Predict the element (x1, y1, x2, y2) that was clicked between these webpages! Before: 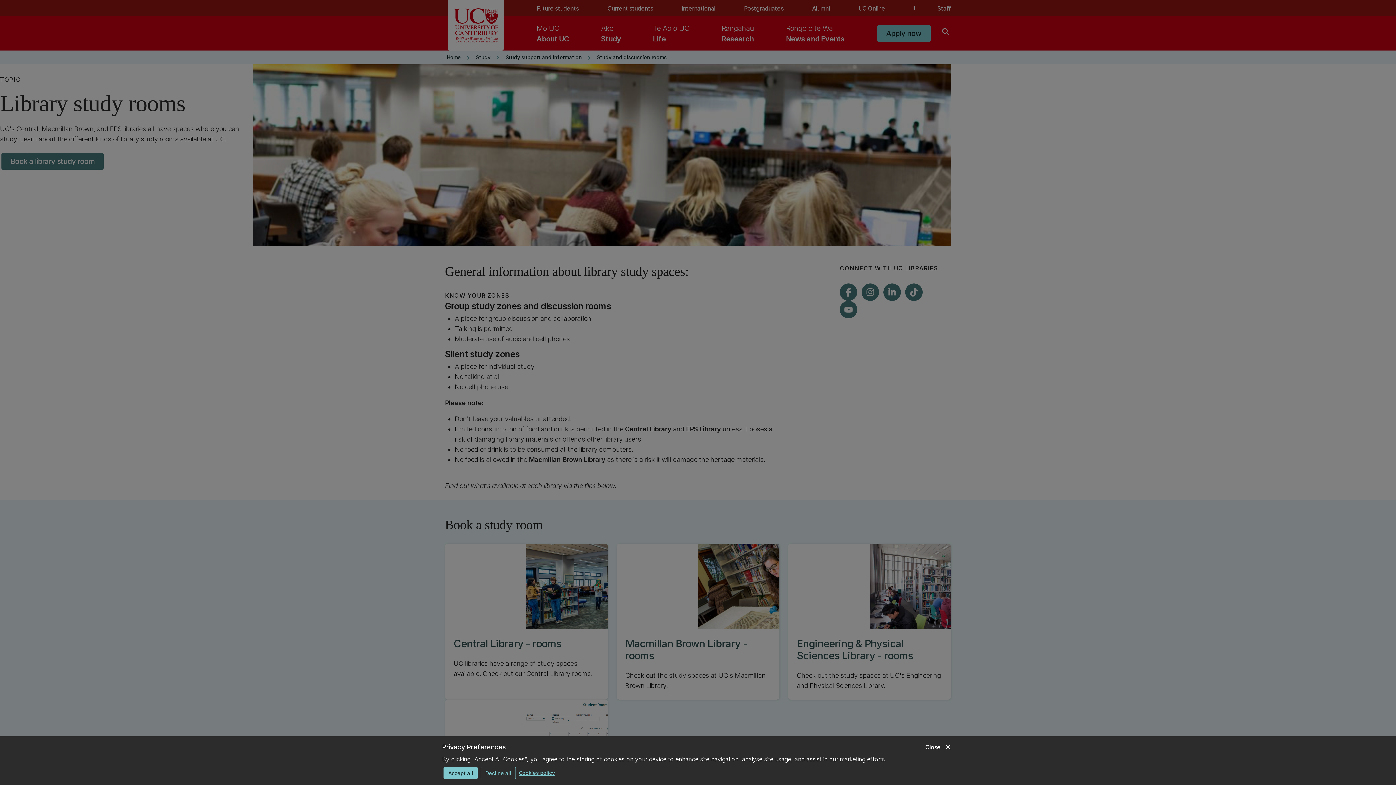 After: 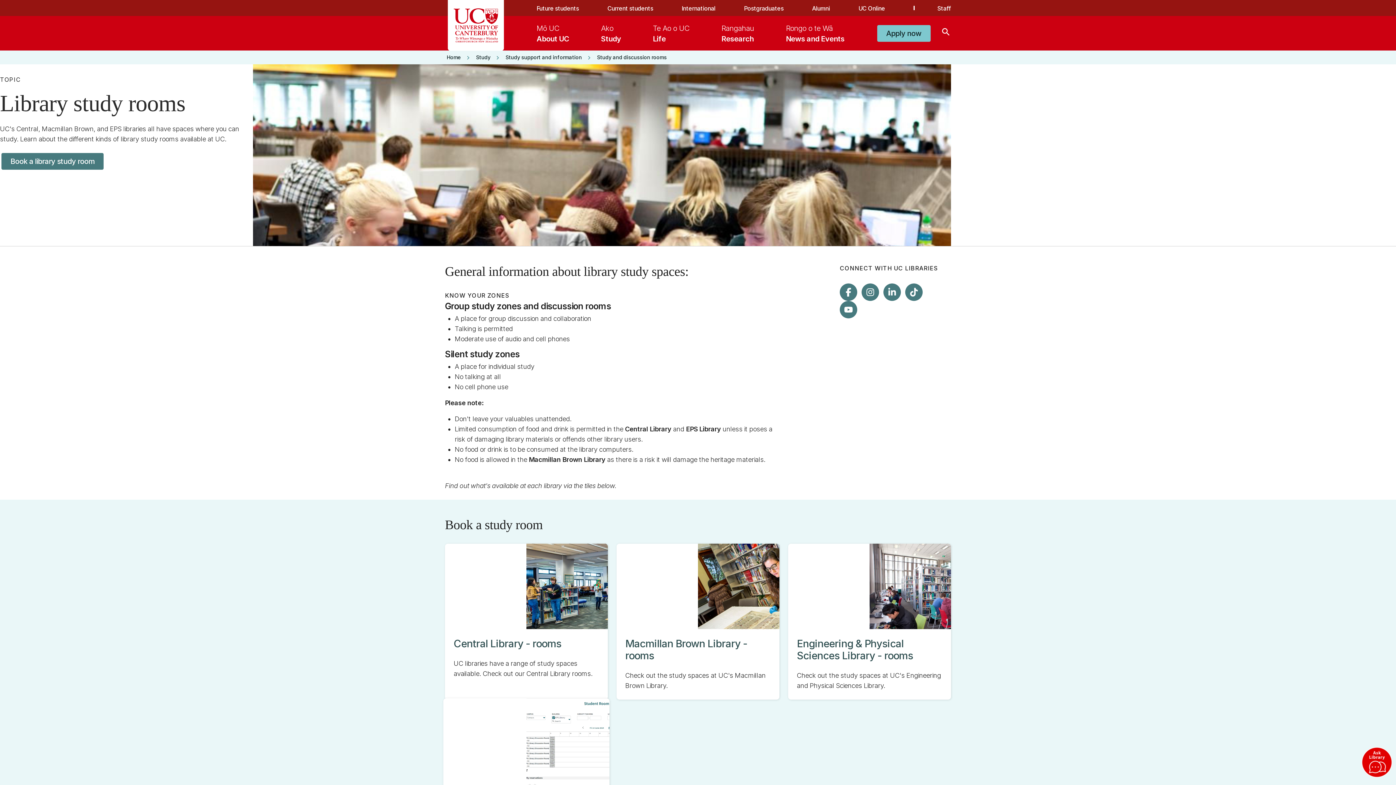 Action: bbox: (480, 767, 516, 779) label: Decline all